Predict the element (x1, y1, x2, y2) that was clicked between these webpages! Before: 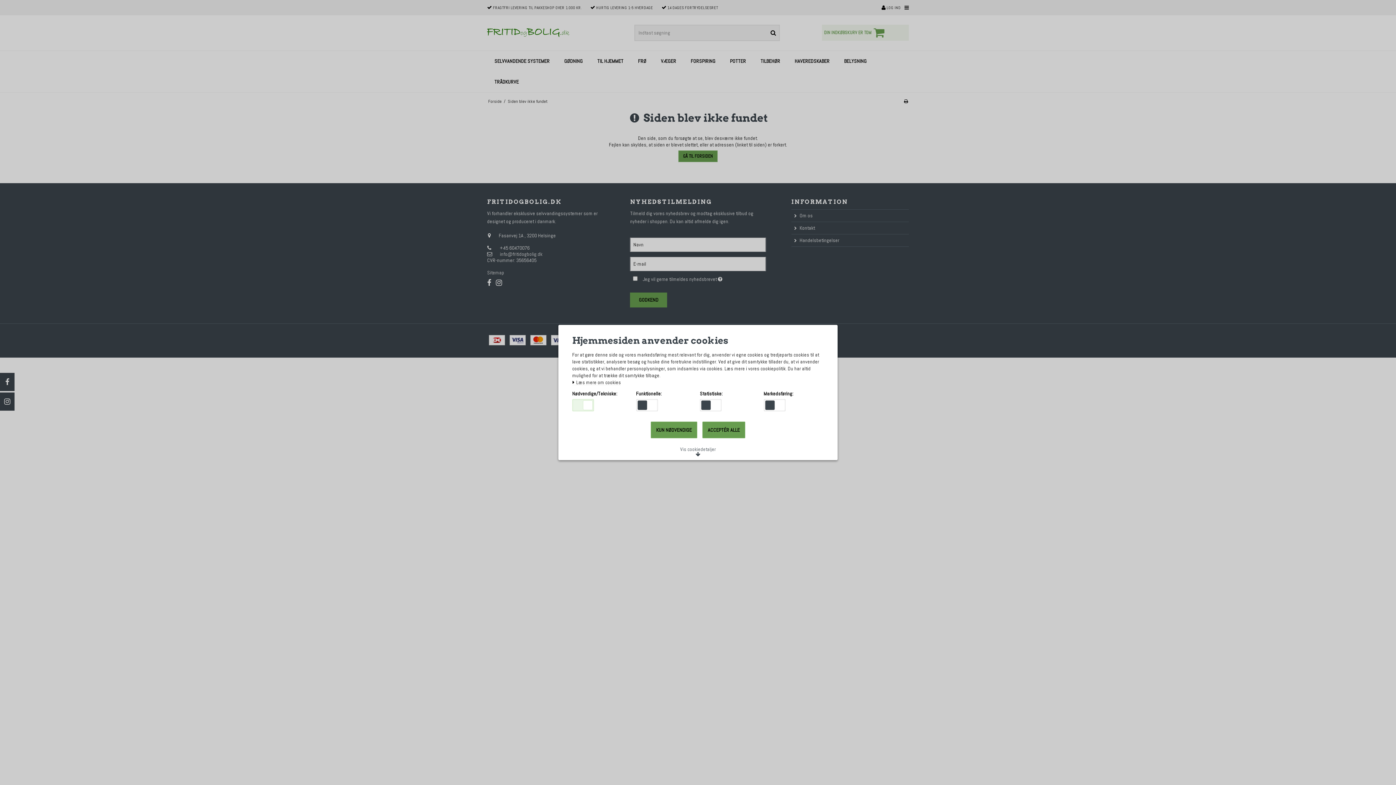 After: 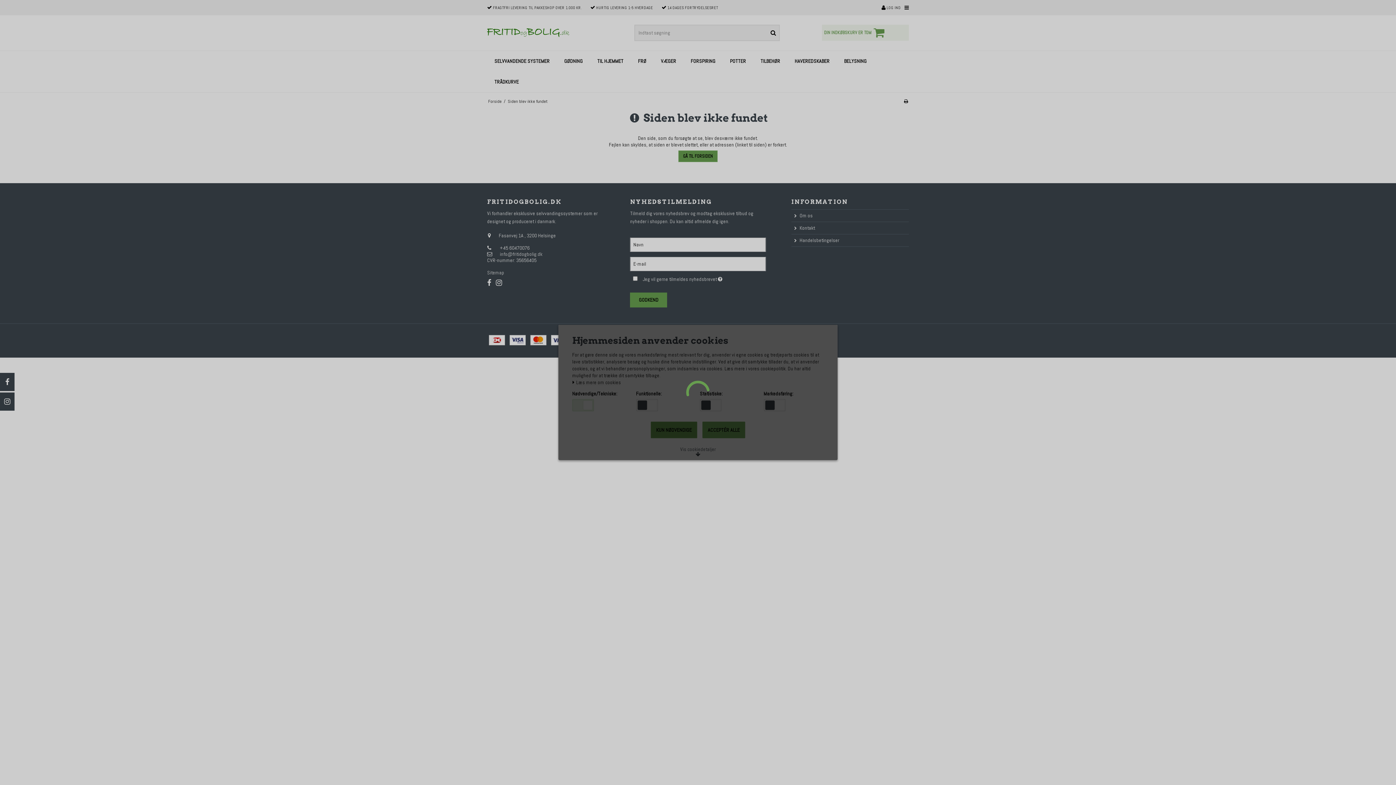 Action: label: ACCEPTÉR ALLE bbox: (702, 421, 745, 438)